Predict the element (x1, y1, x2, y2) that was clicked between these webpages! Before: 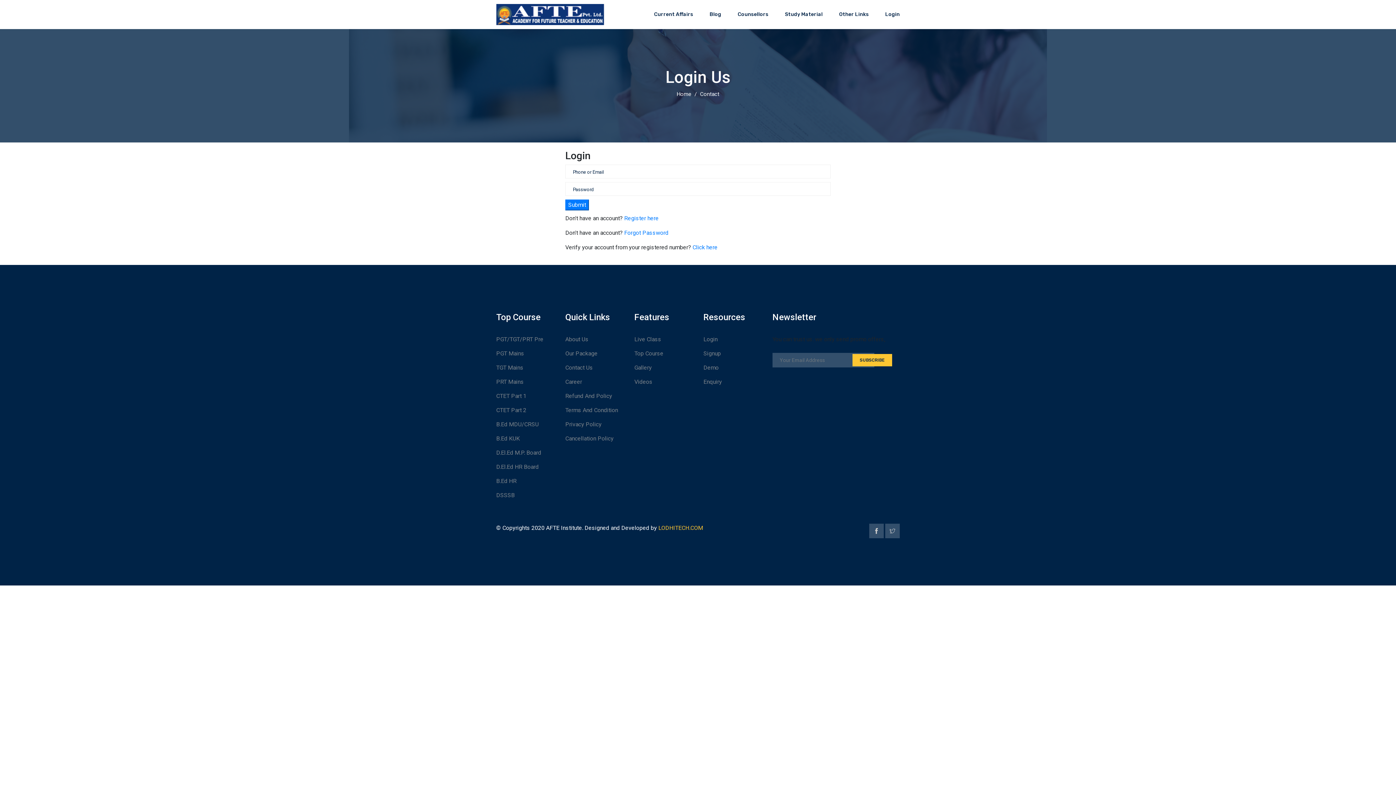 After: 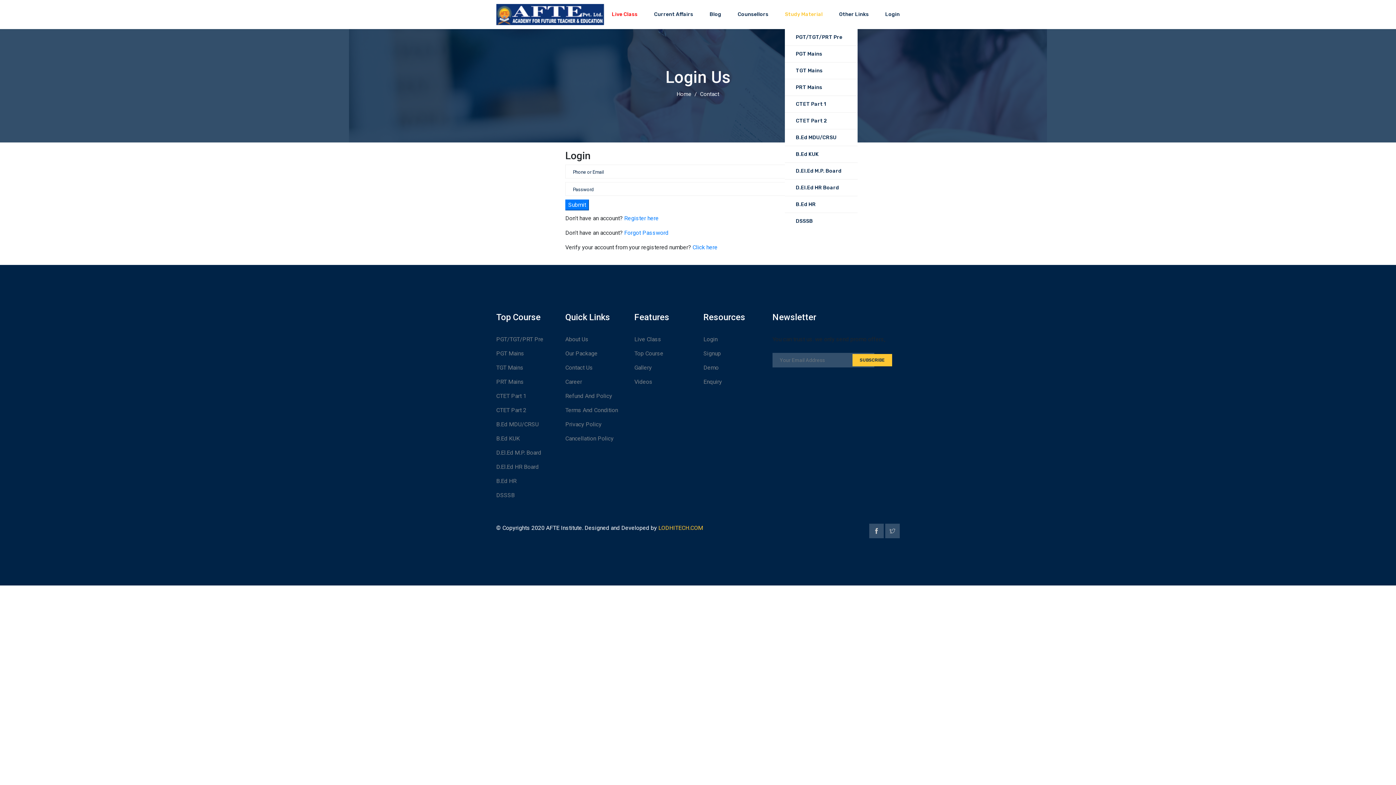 Action: label: Study Material bbox: (785, 0, 822, 29)